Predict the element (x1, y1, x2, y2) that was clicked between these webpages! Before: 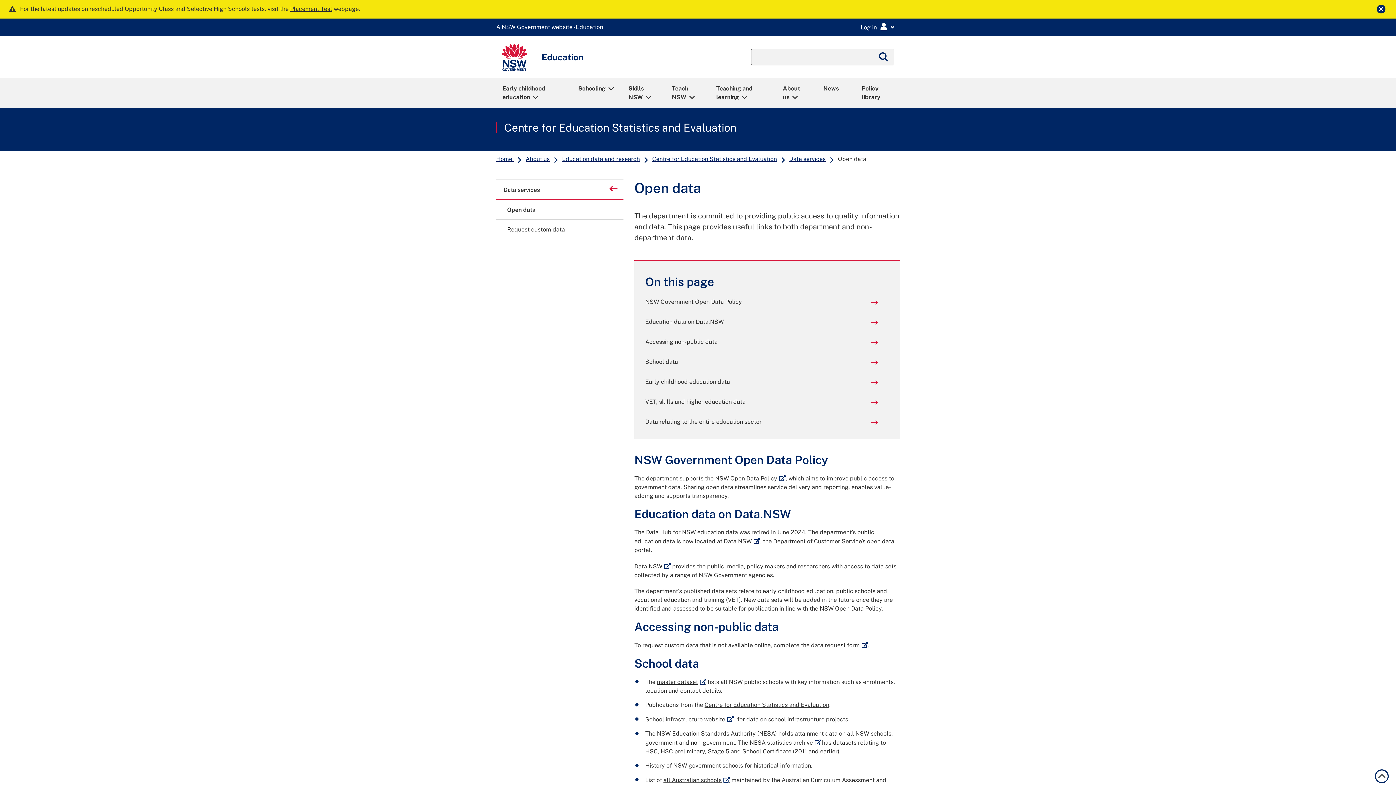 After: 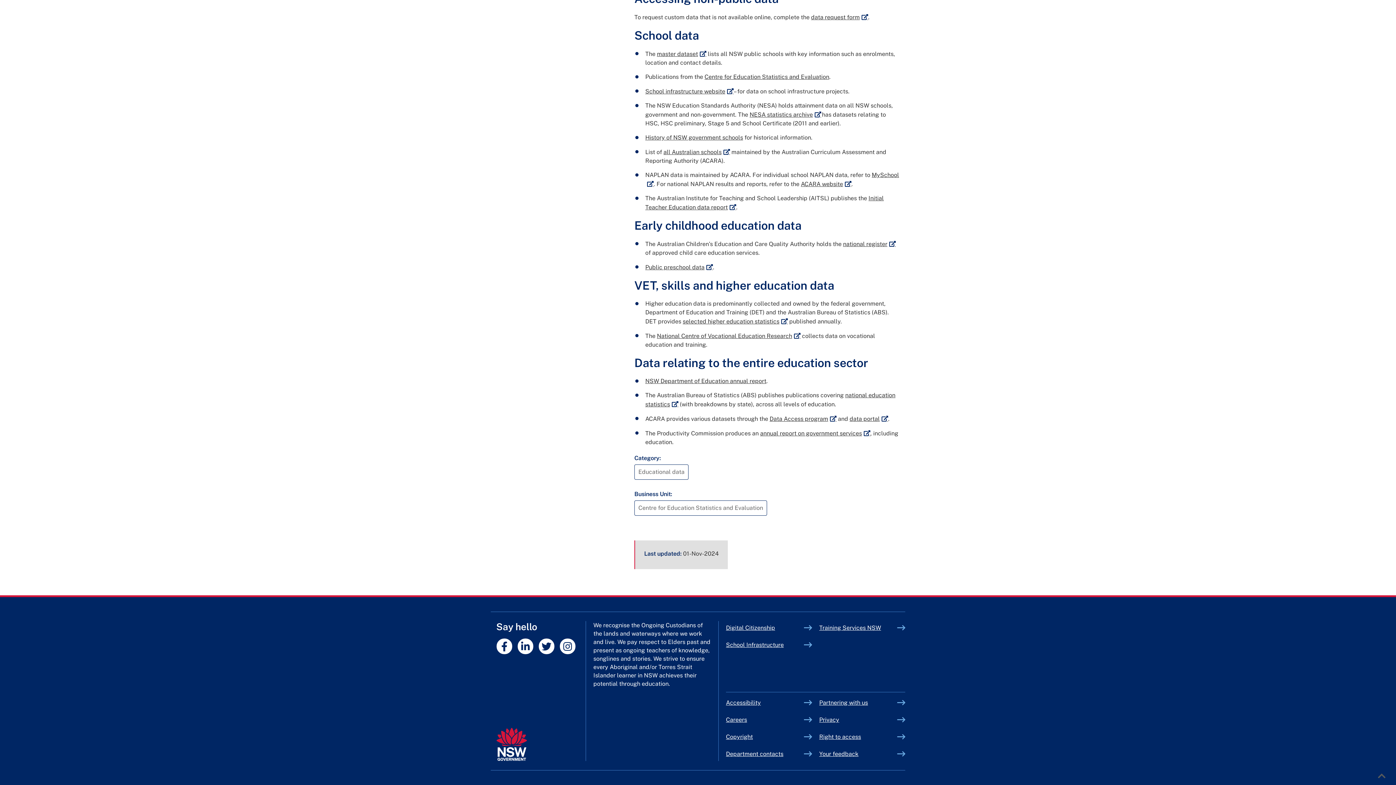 Action: bbox: (645, 397, 878, 406) label: VET, skills and higher education data